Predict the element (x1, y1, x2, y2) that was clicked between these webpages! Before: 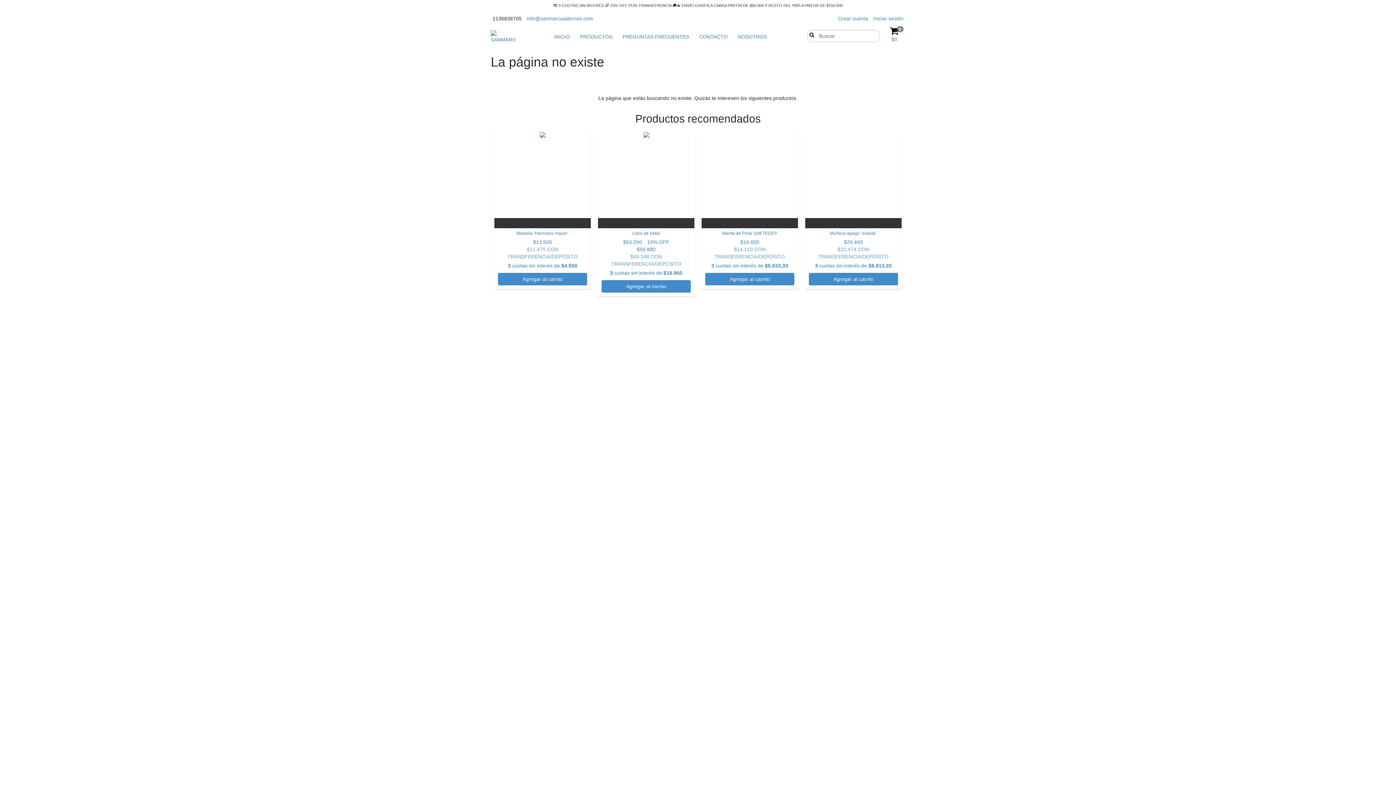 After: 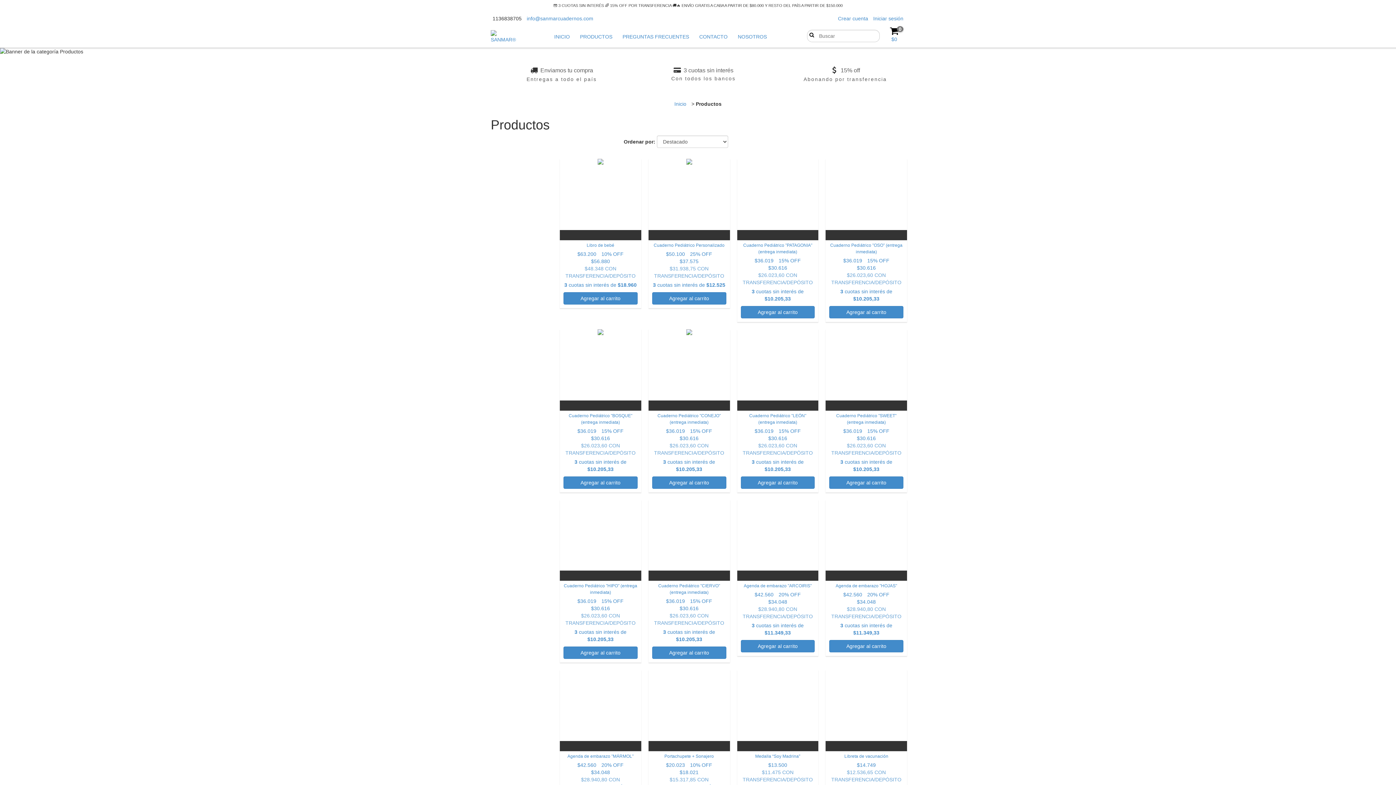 Action: bbox: (575, 29, 616, 44) label: PRODUCTOS